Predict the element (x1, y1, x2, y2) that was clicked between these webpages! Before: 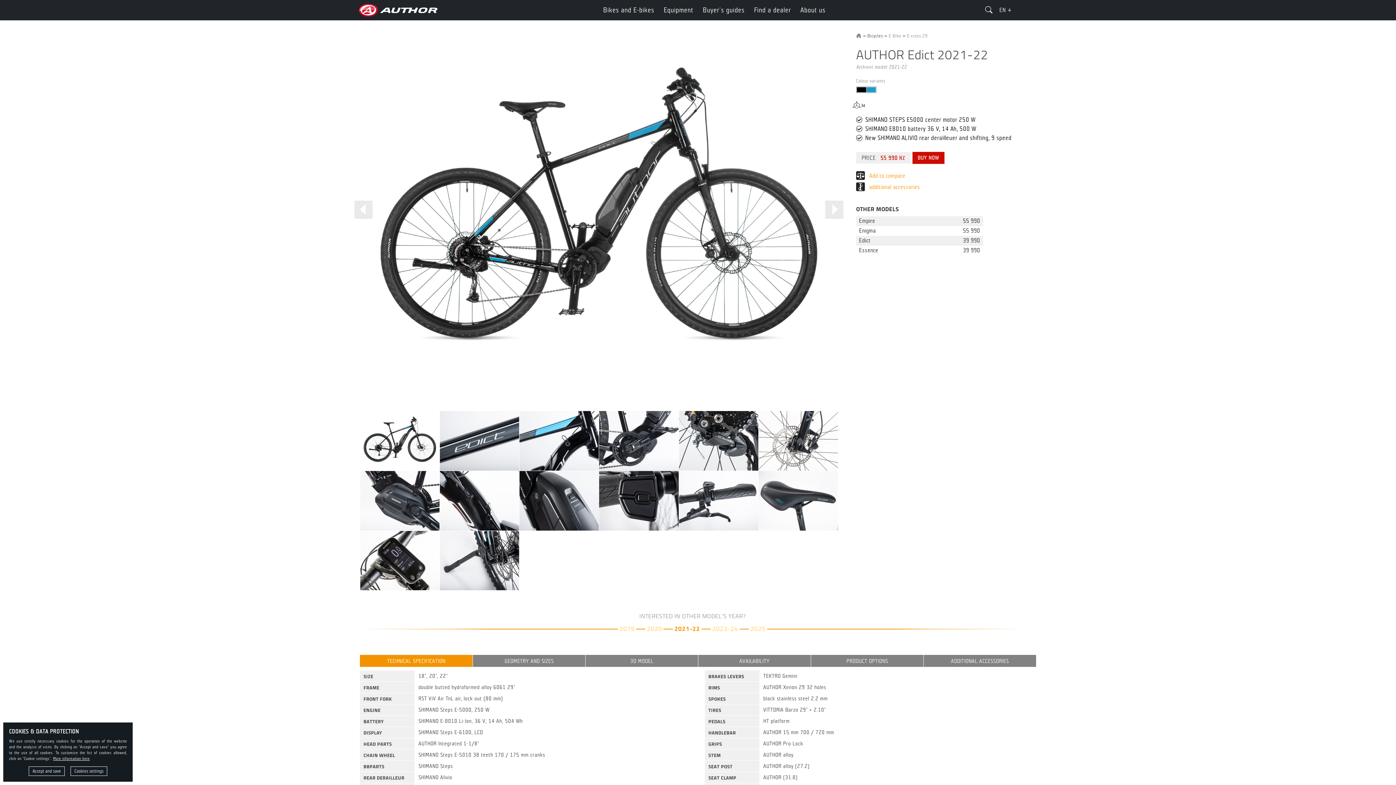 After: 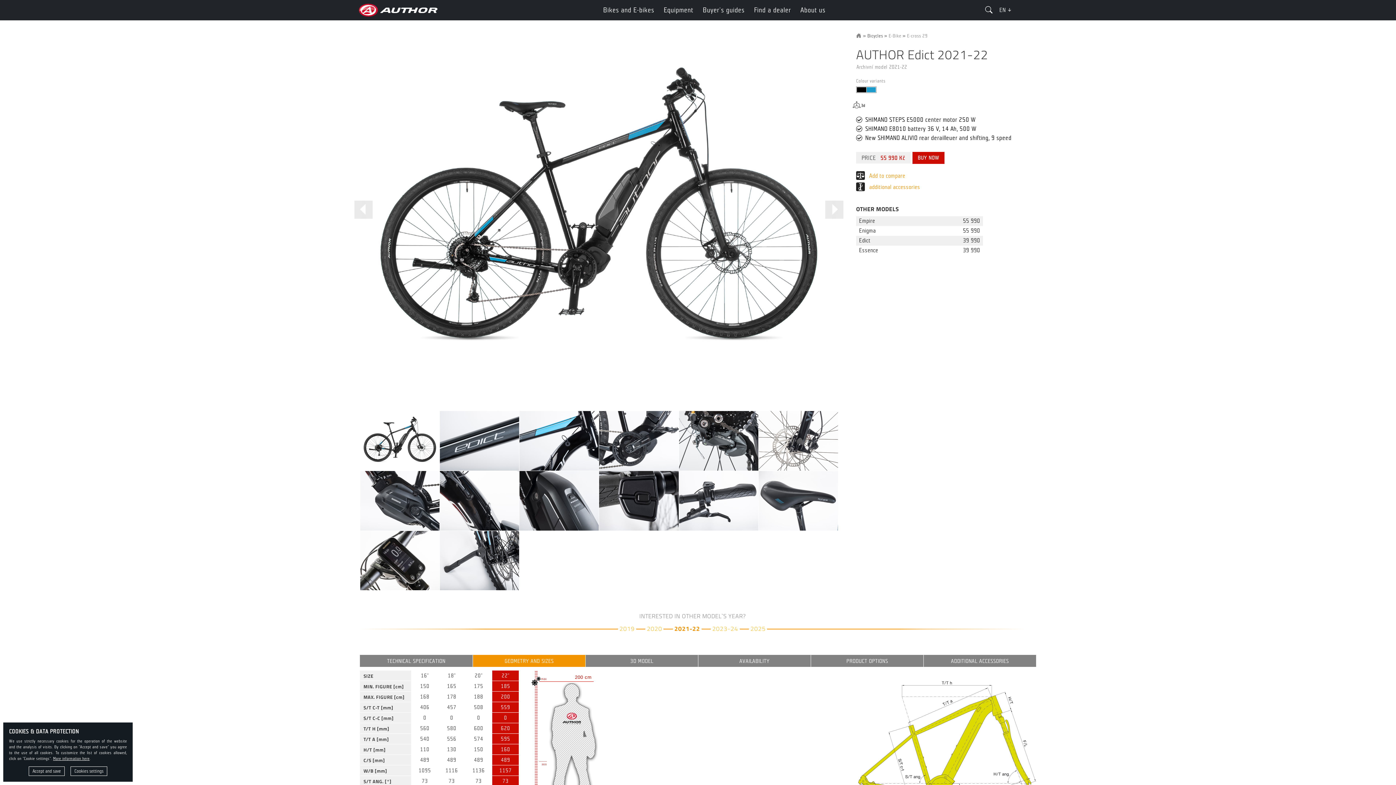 Action: bbox: (472, 655, 585, 667) label: GEOMETRY AND SIZES